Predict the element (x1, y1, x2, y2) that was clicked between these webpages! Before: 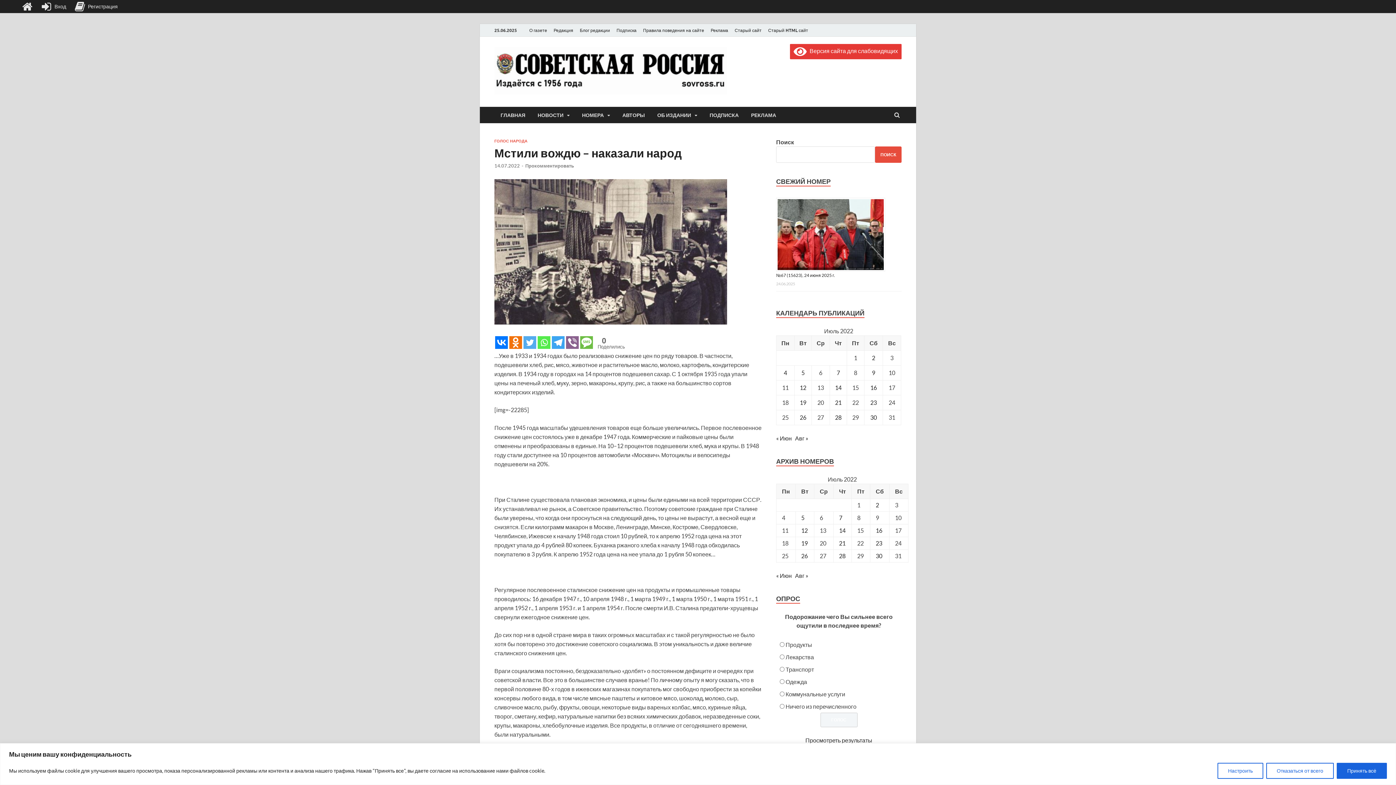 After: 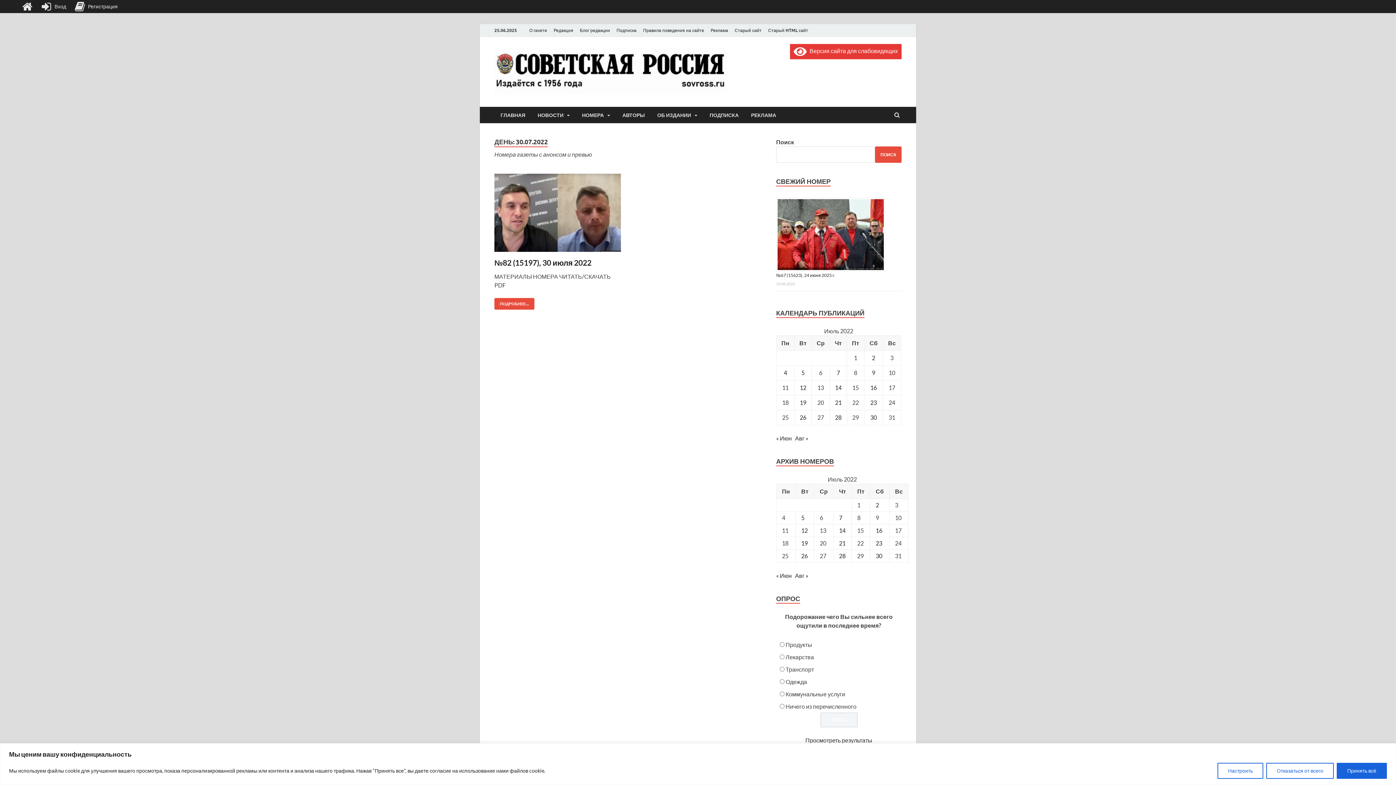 Action: bbox: (876, 552, 882, 559) label: Posts published on July 30, 2022